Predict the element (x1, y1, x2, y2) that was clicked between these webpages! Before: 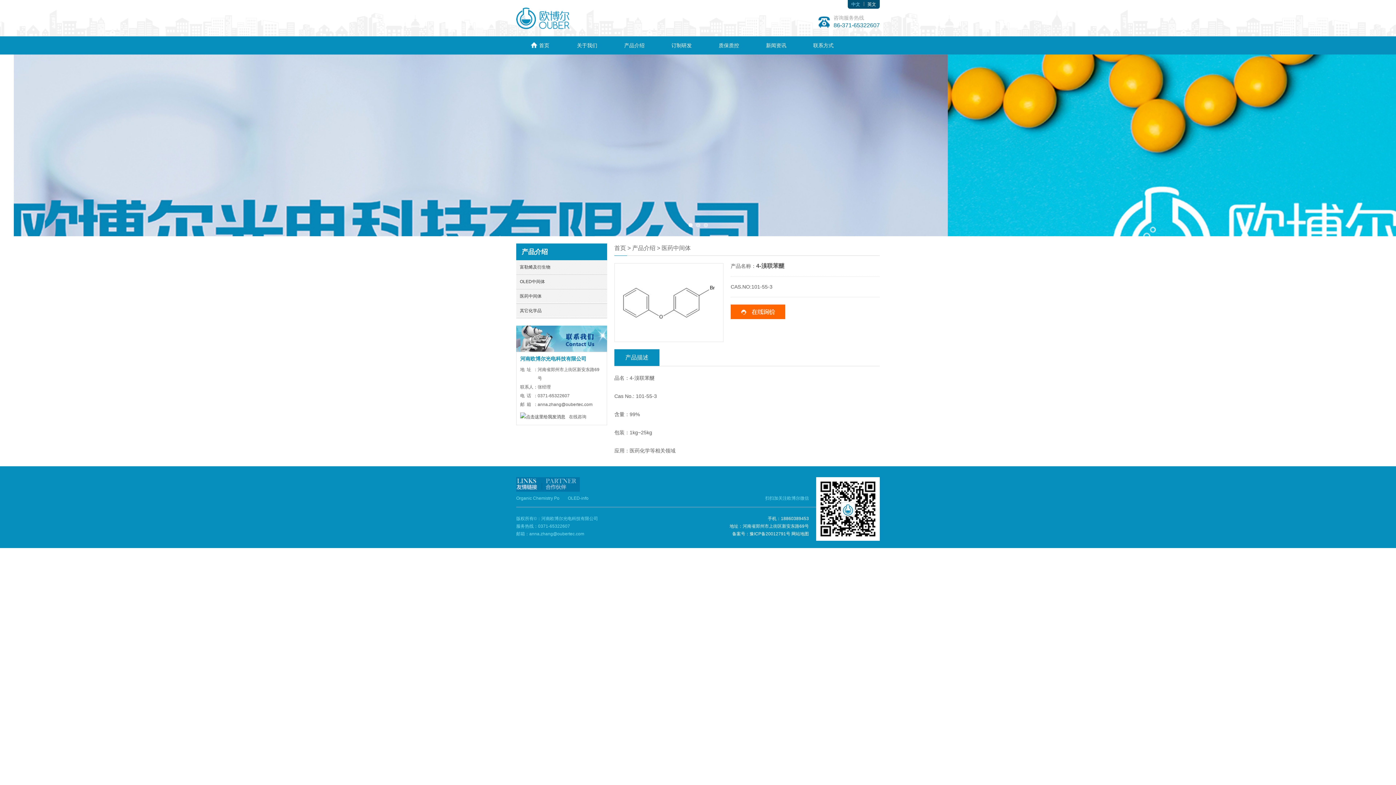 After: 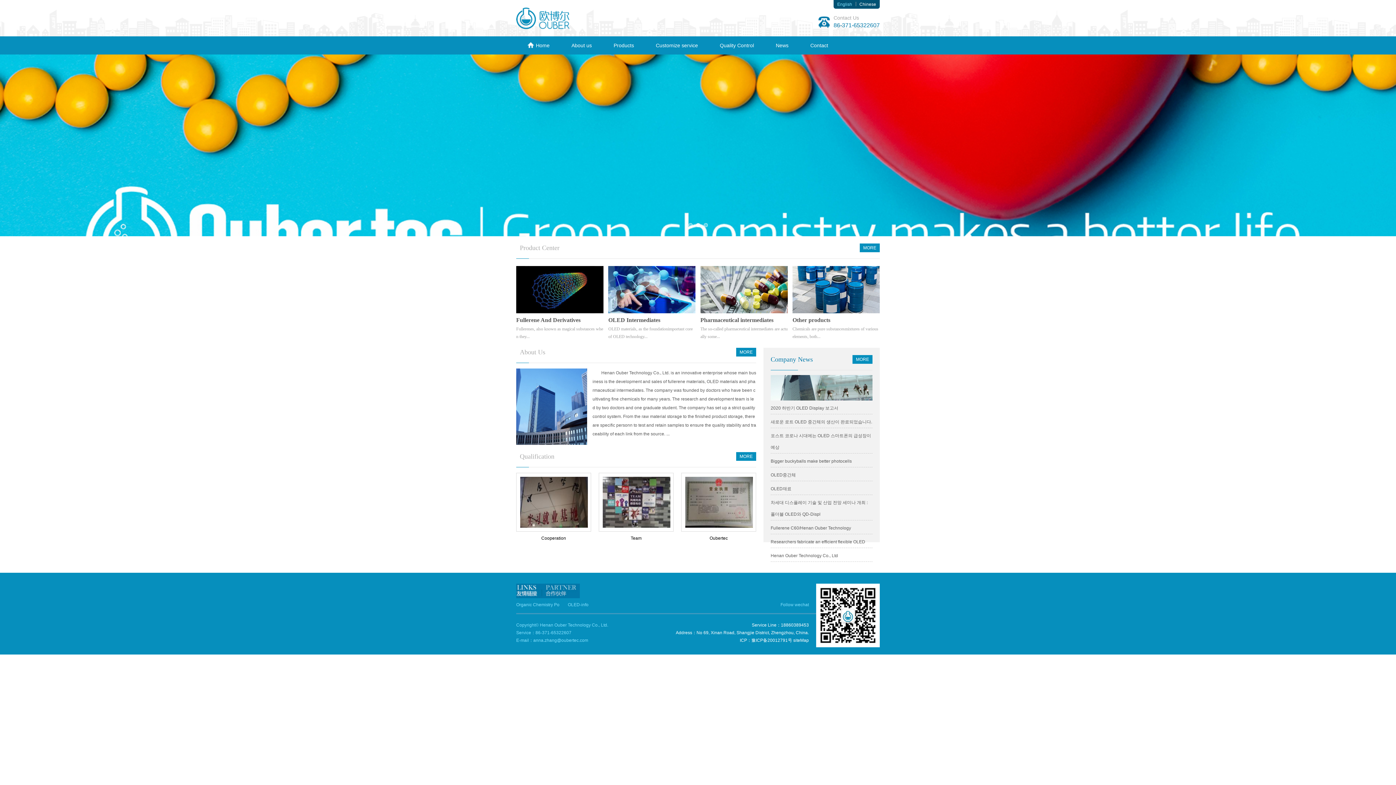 Action: bbox: (864, 1, 876, 6) label: 英文